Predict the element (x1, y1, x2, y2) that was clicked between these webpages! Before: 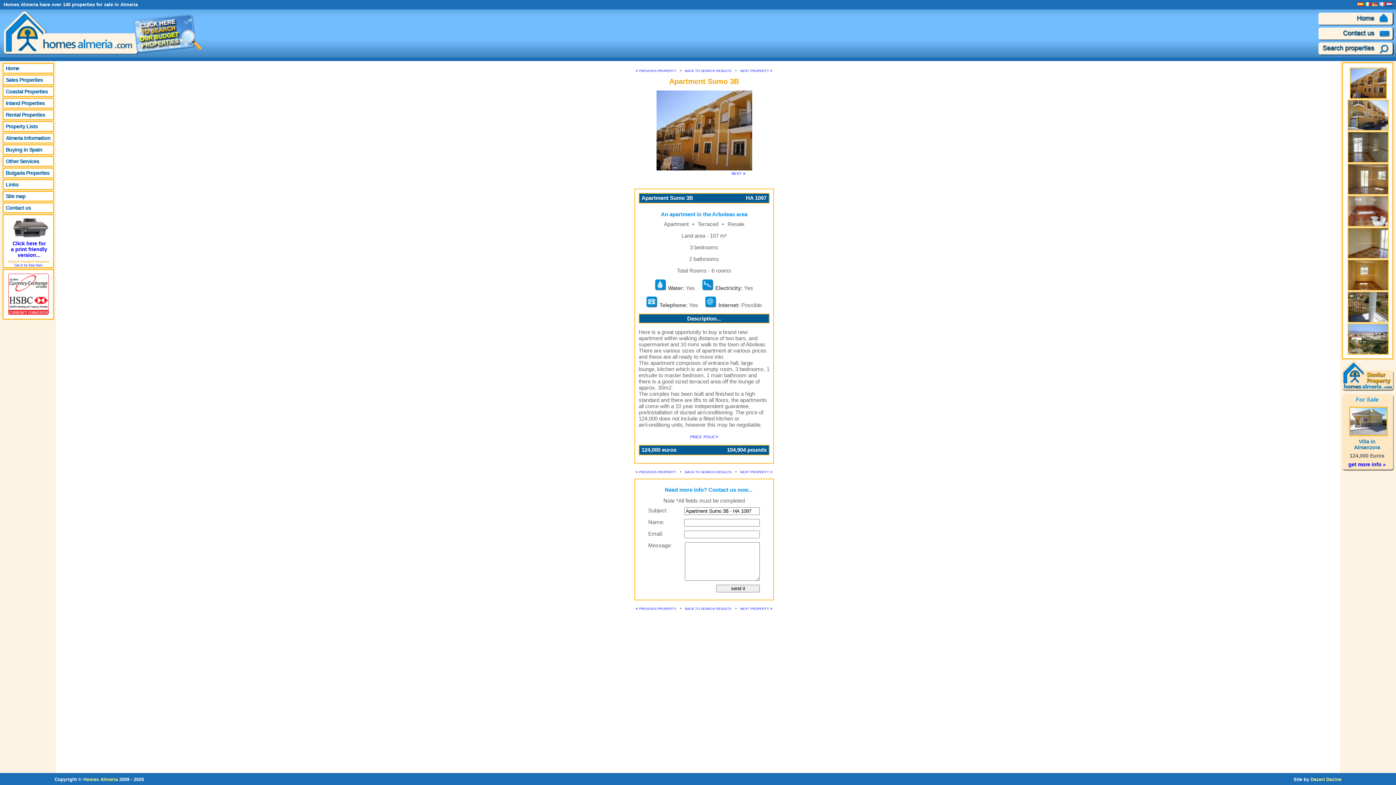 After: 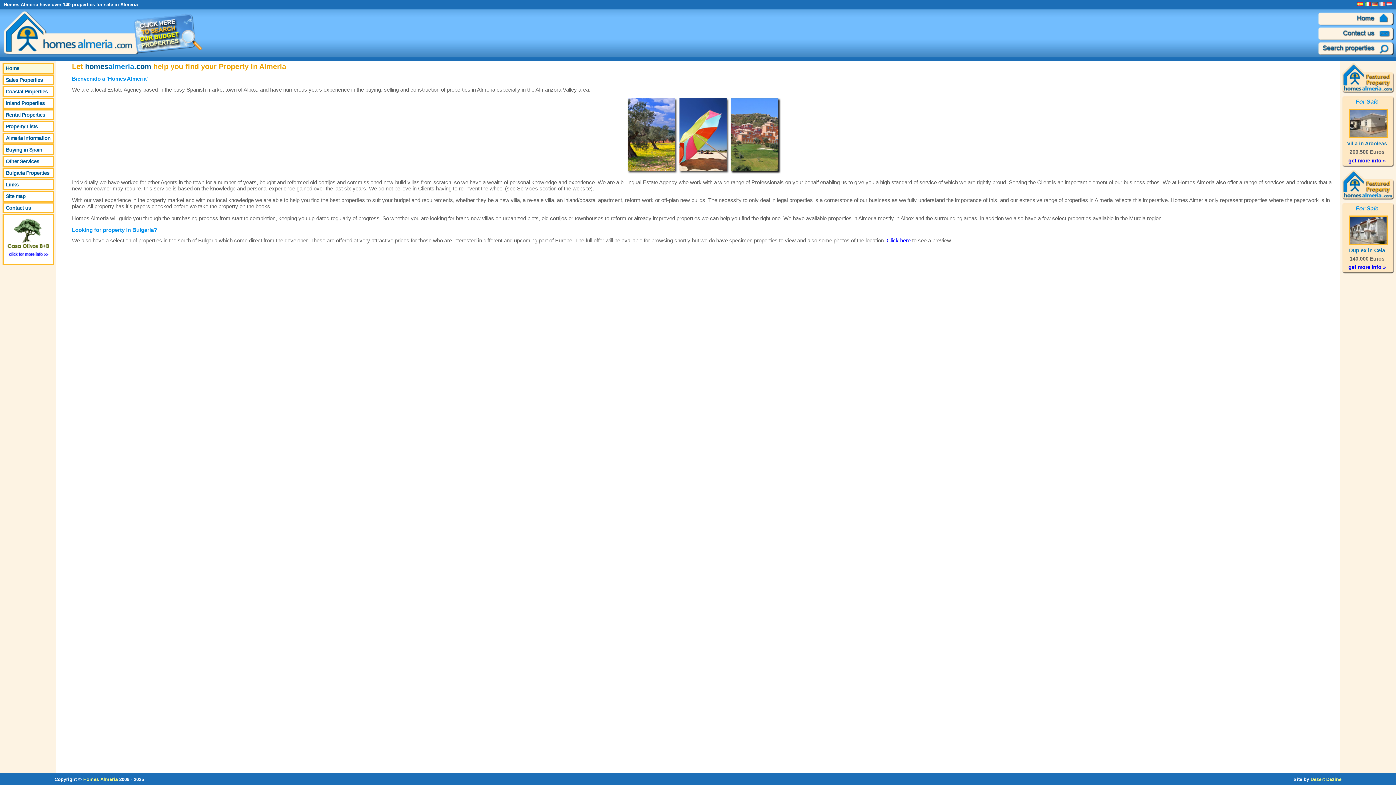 Action: bbox: (1317, 10, 1394, 25)